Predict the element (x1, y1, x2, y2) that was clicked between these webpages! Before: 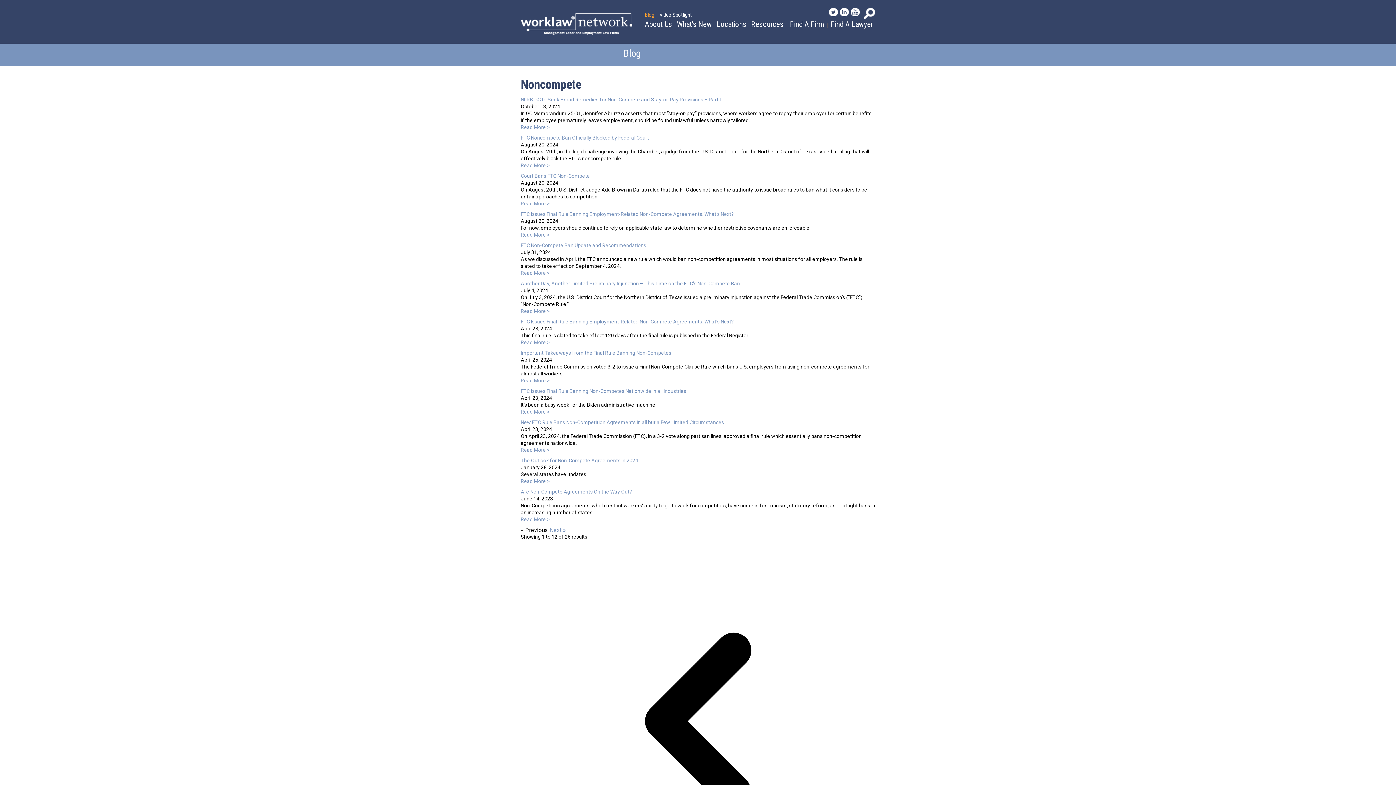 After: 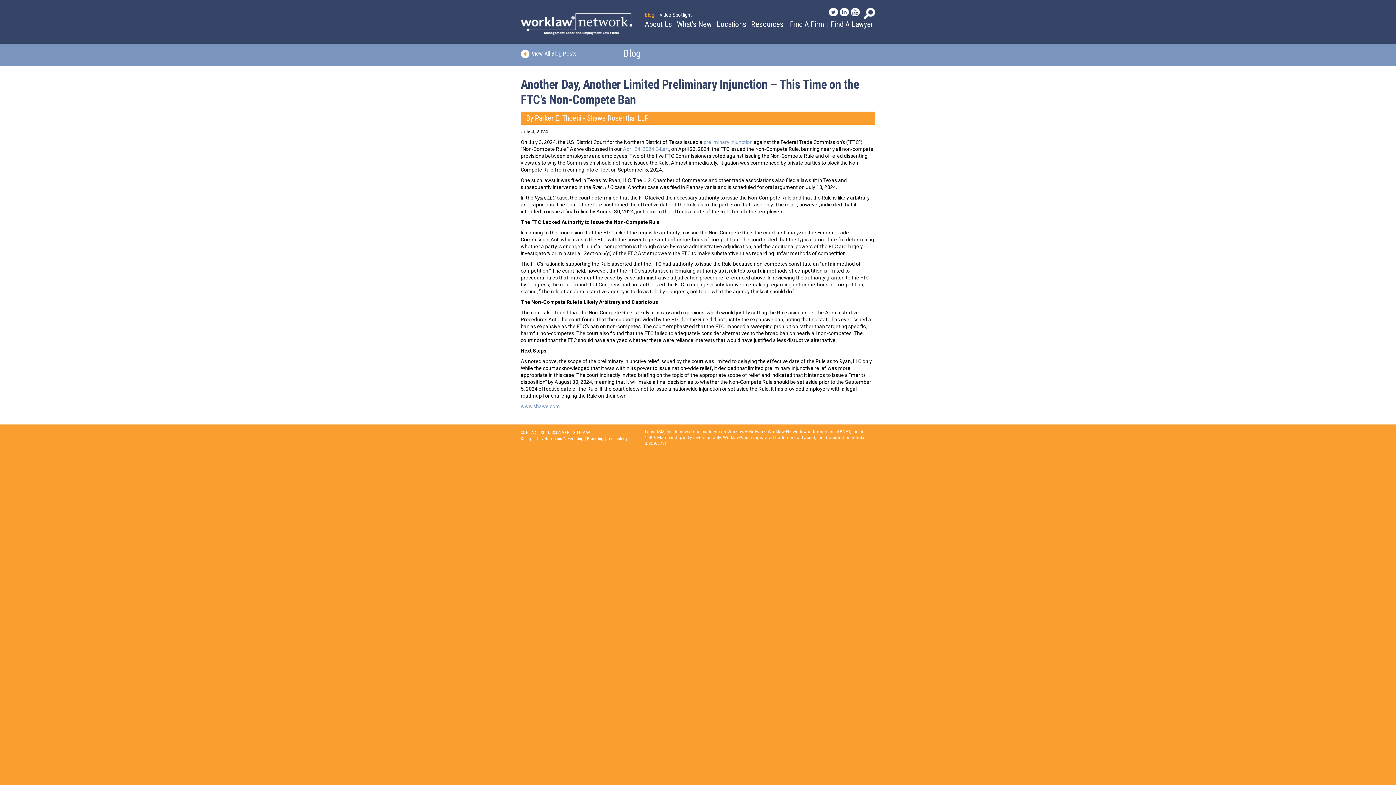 Action: bbox: (520, 280, 740, 286) label: Another Day, Another Limited Preliminary Injunction – This Time on the FTC’s Non-Compete Ban